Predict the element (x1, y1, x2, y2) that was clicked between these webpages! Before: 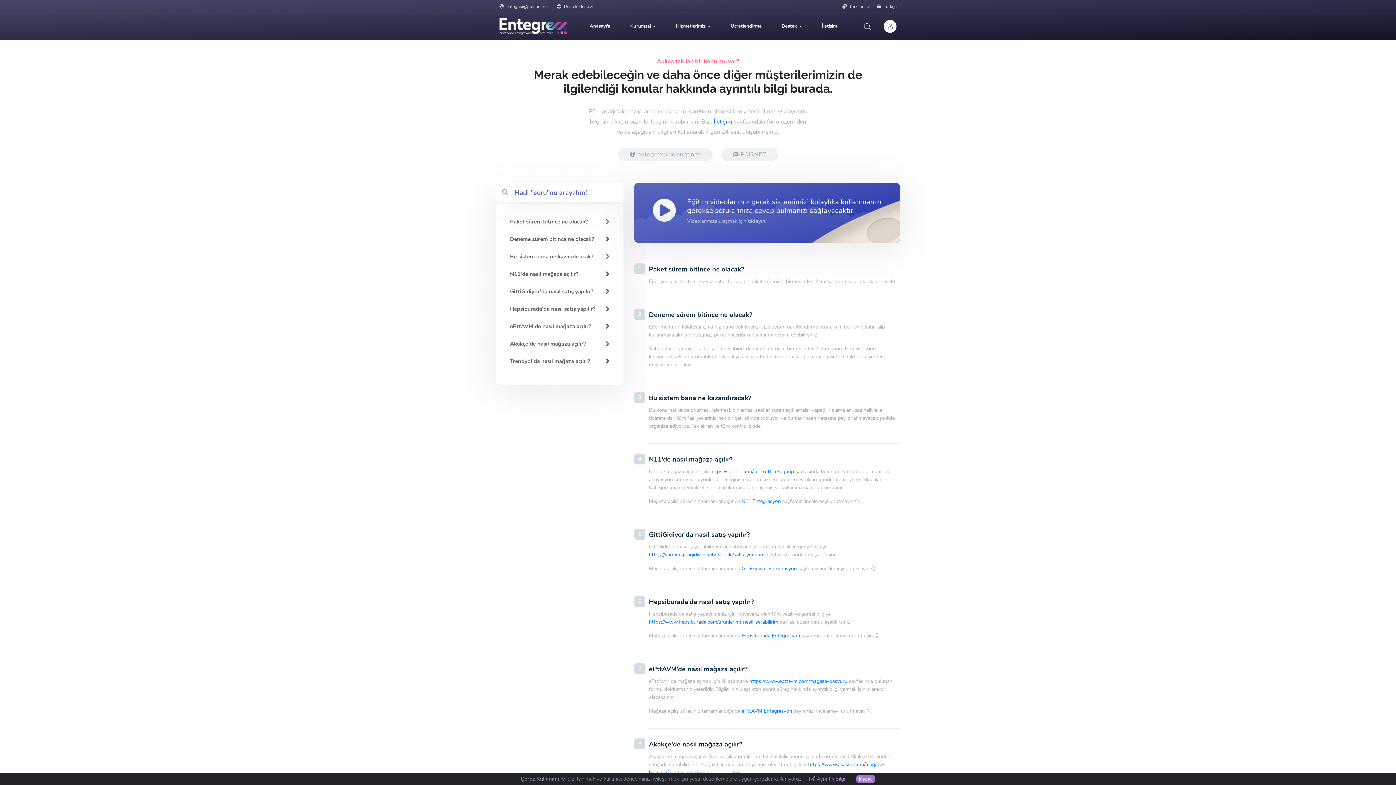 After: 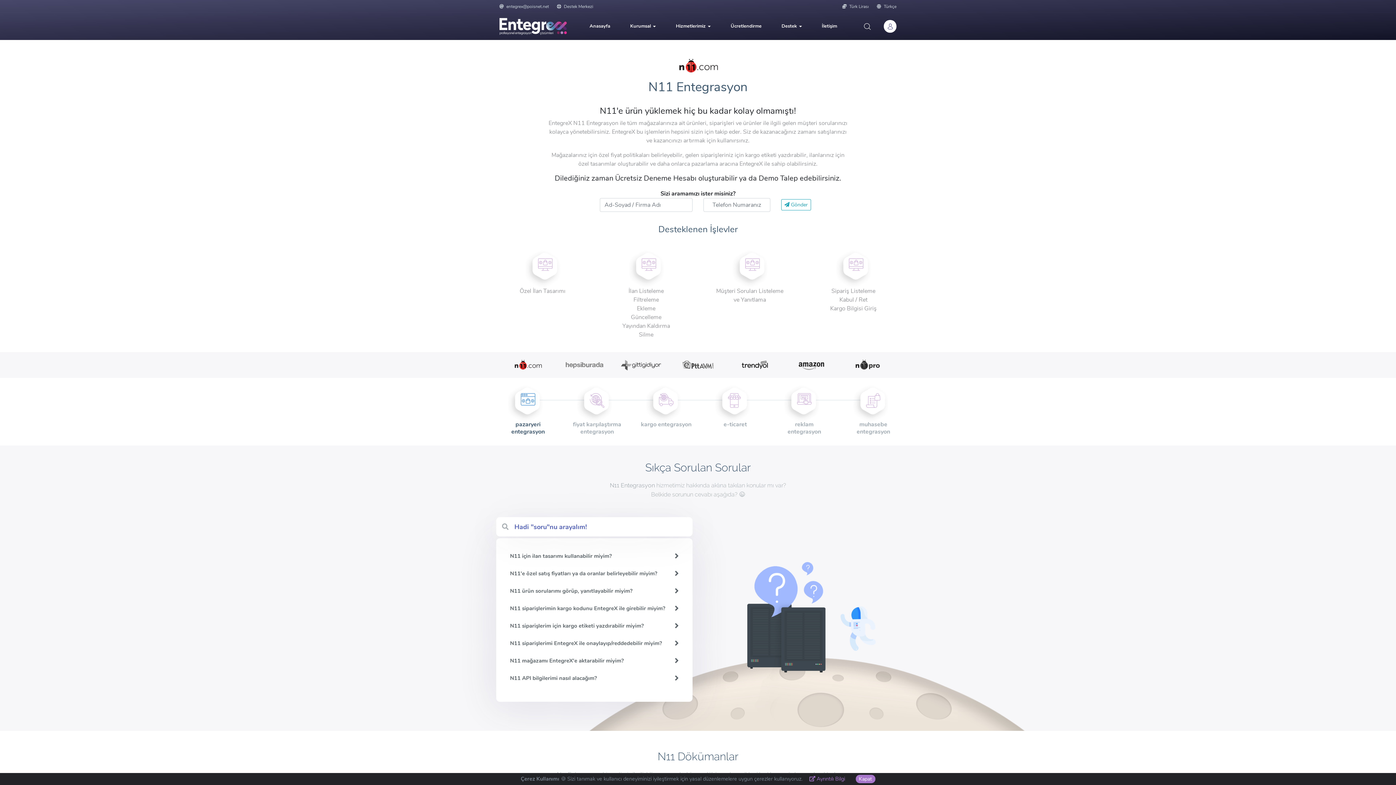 Action: bbox: (741, 498, 781, 505) label: N11 Entegrasyon